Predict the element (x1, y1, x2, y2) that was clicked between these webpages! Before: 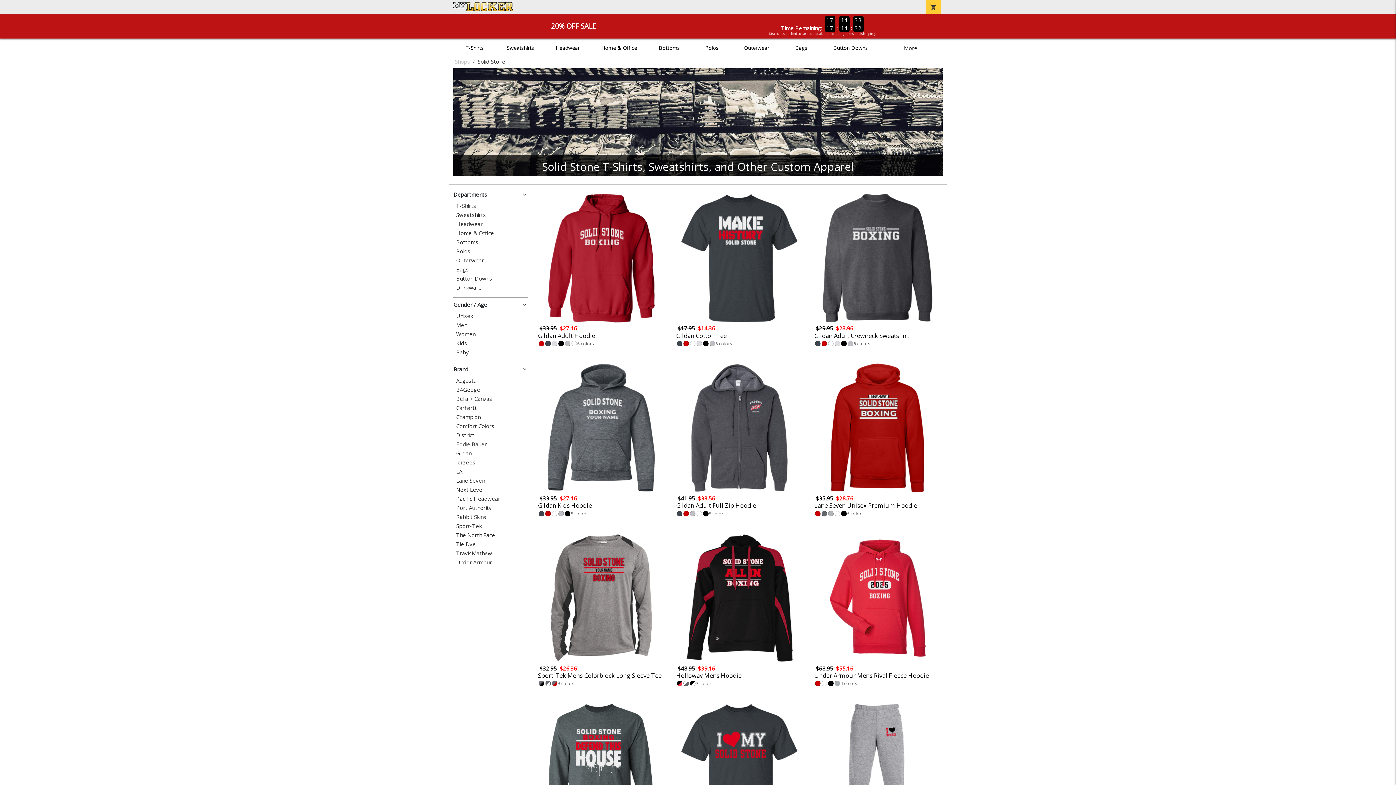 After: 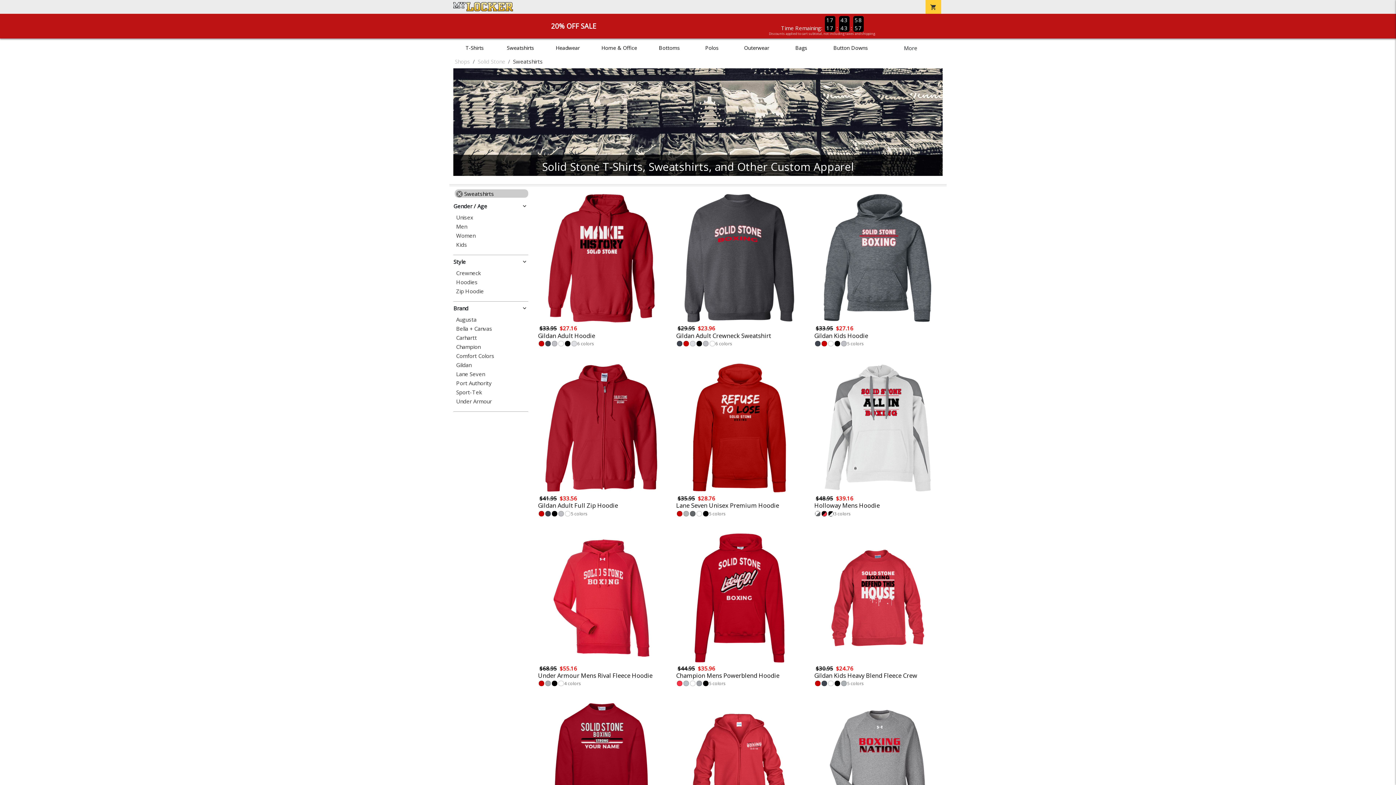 Action: label: Sweatshirts bbox: (504, 44, 536, 51)